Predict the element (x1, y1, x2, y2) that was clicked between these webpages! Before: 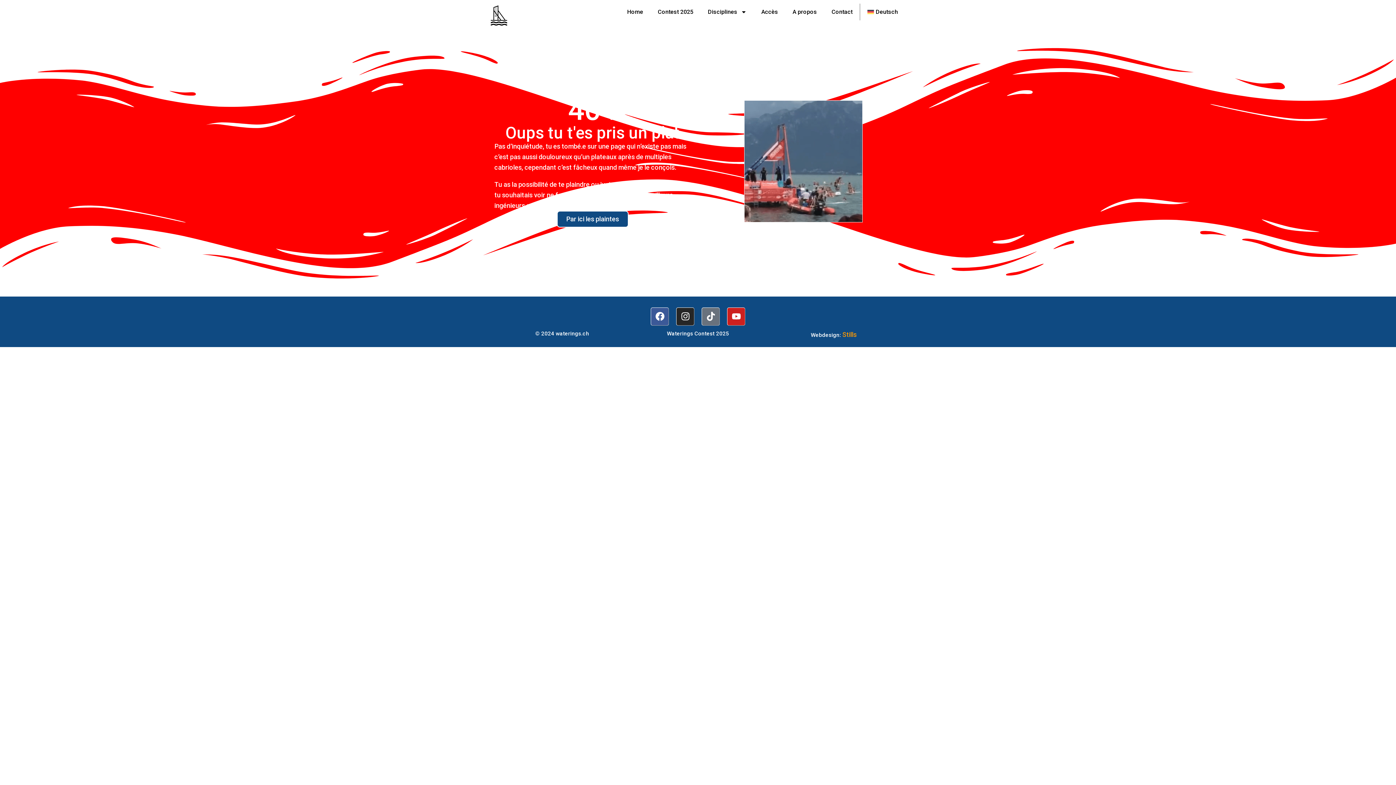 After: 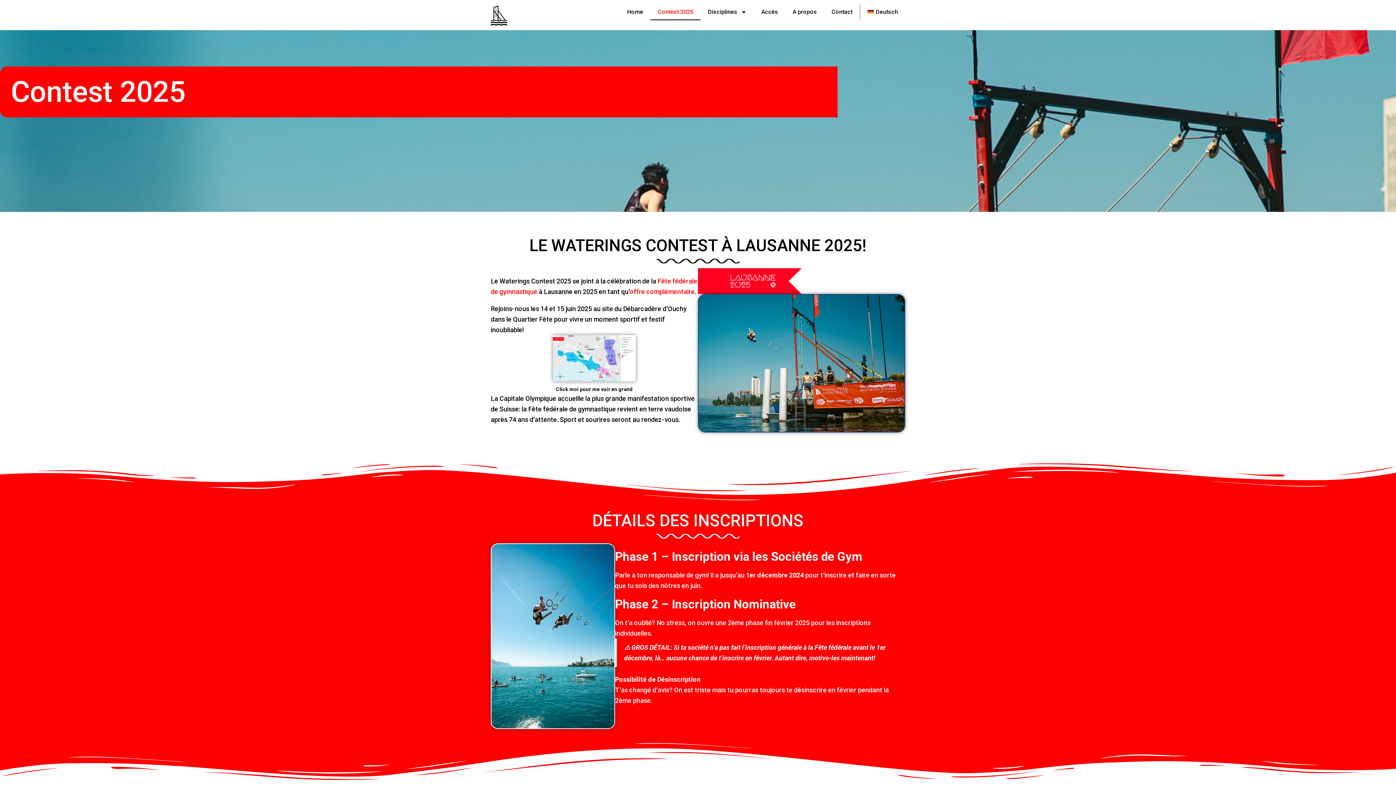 Action: bbox: (650, 3, 700, 20) label: Contest 2025